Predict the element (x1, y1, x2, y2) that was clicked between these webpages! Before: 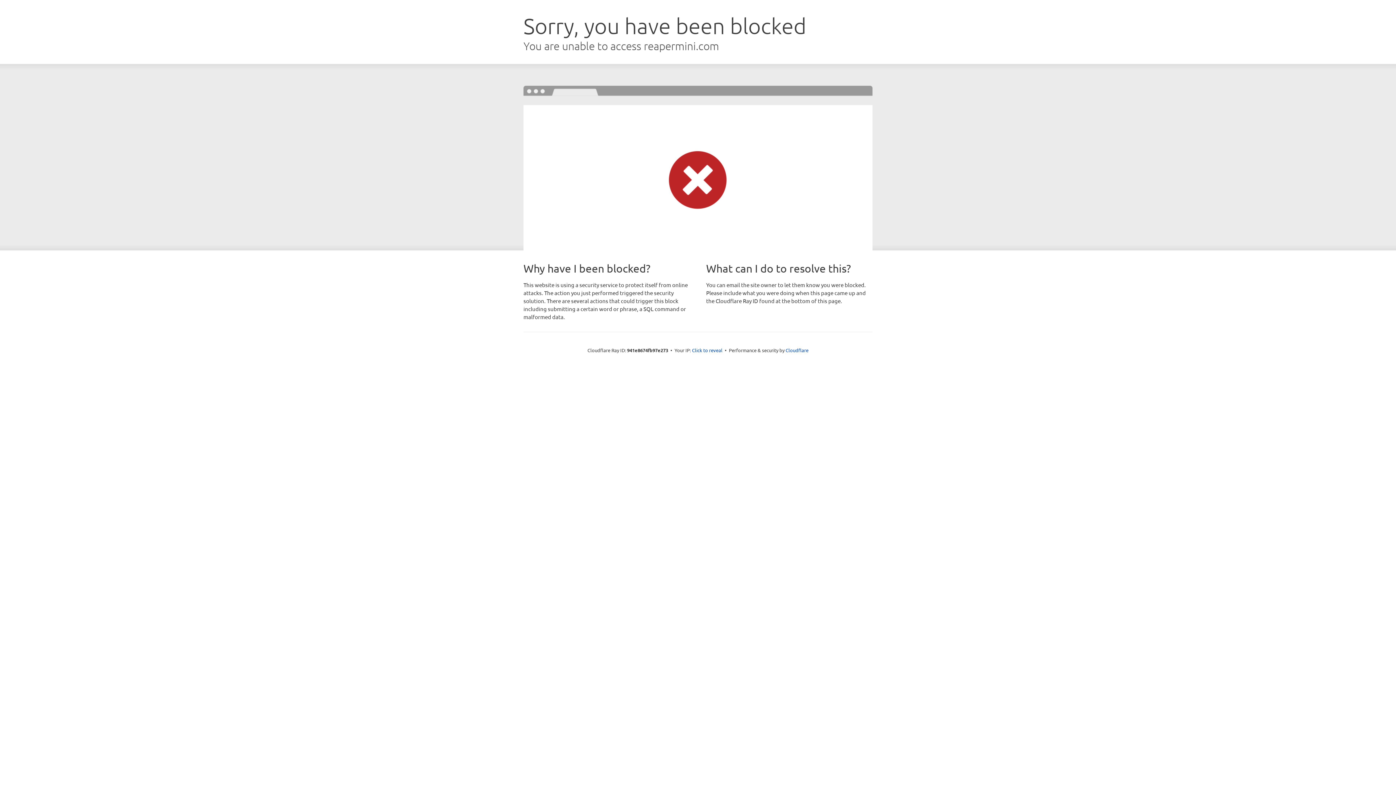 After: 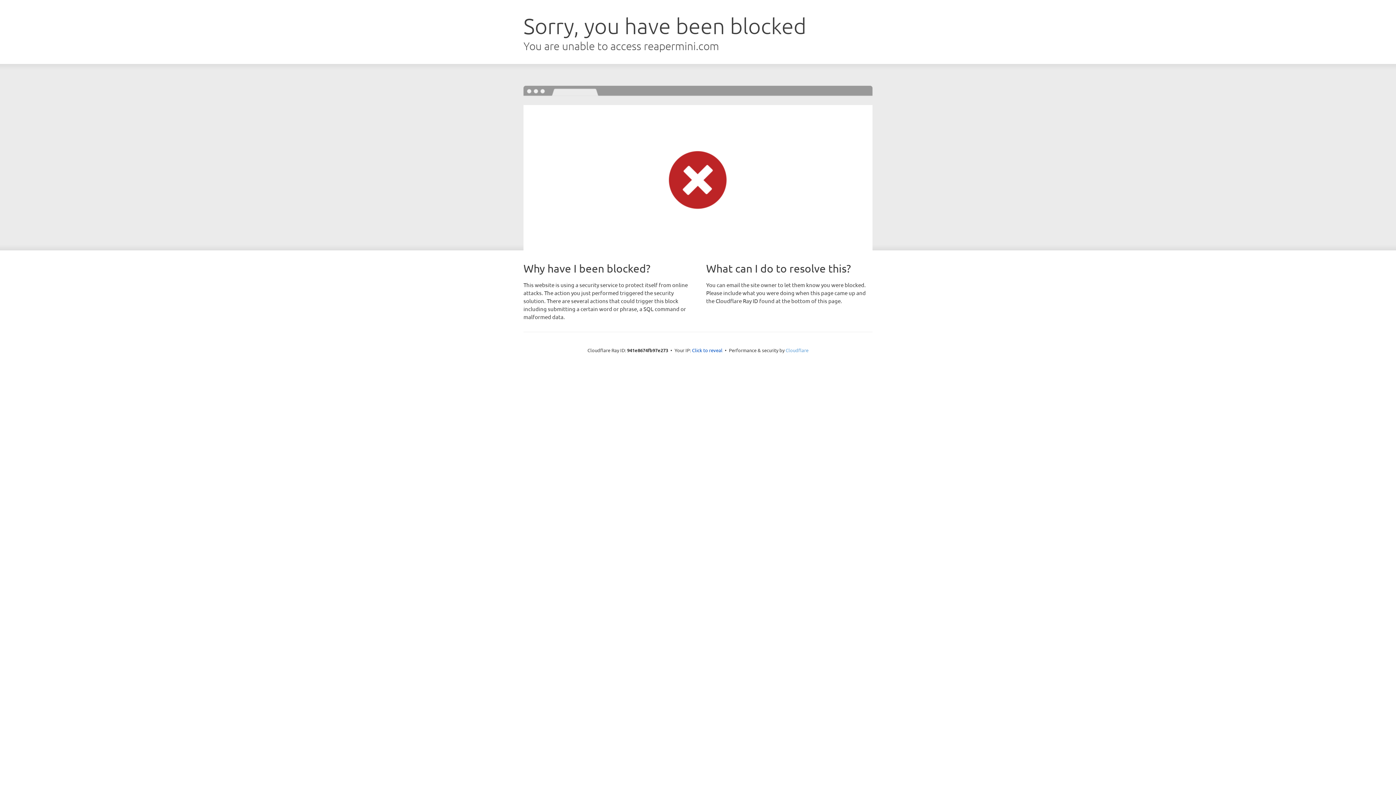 Action: label: Cloudflare bbox: (785, 347, 808, 353)